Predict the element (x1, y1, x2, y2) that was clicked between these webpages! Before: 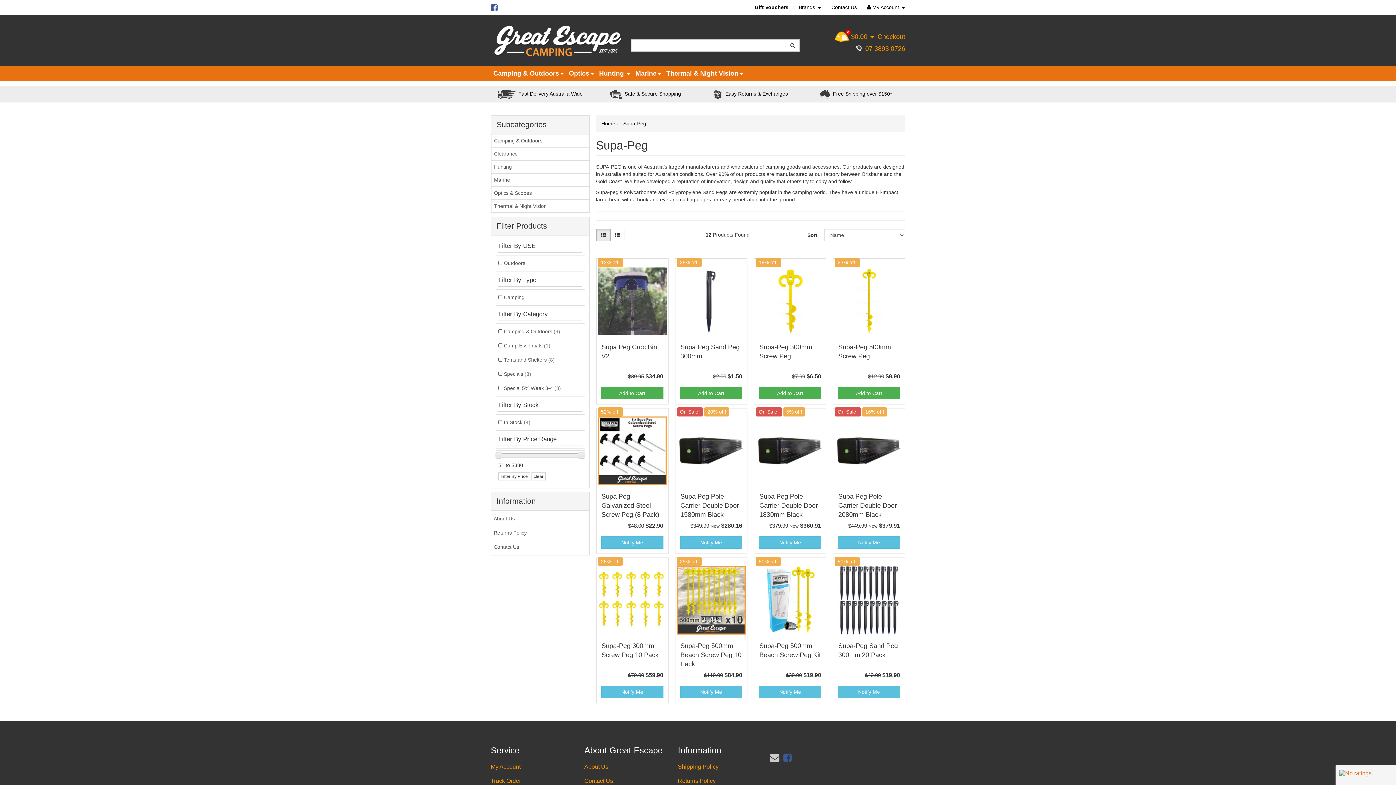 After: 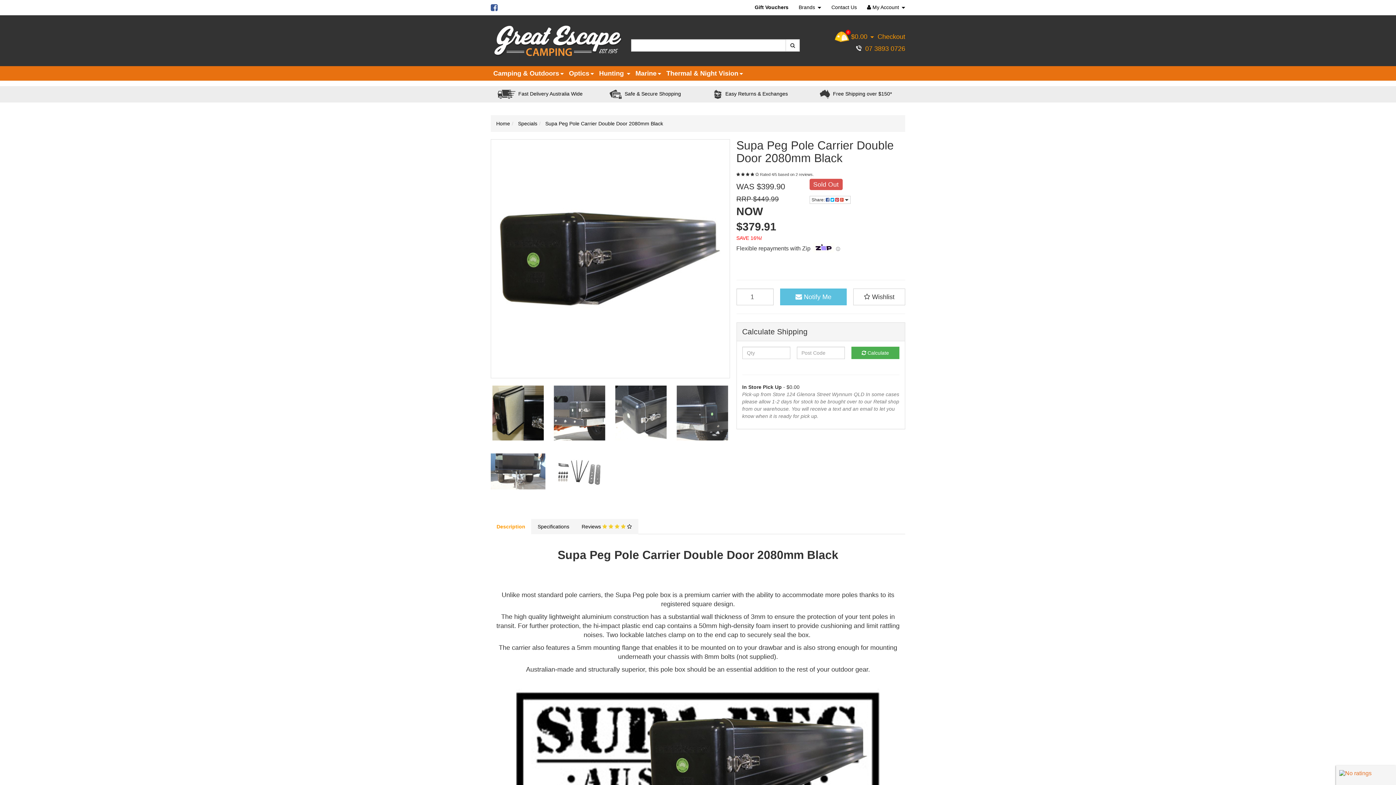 Action: bbox: (838, 536, 900, 548) label: Notify Me